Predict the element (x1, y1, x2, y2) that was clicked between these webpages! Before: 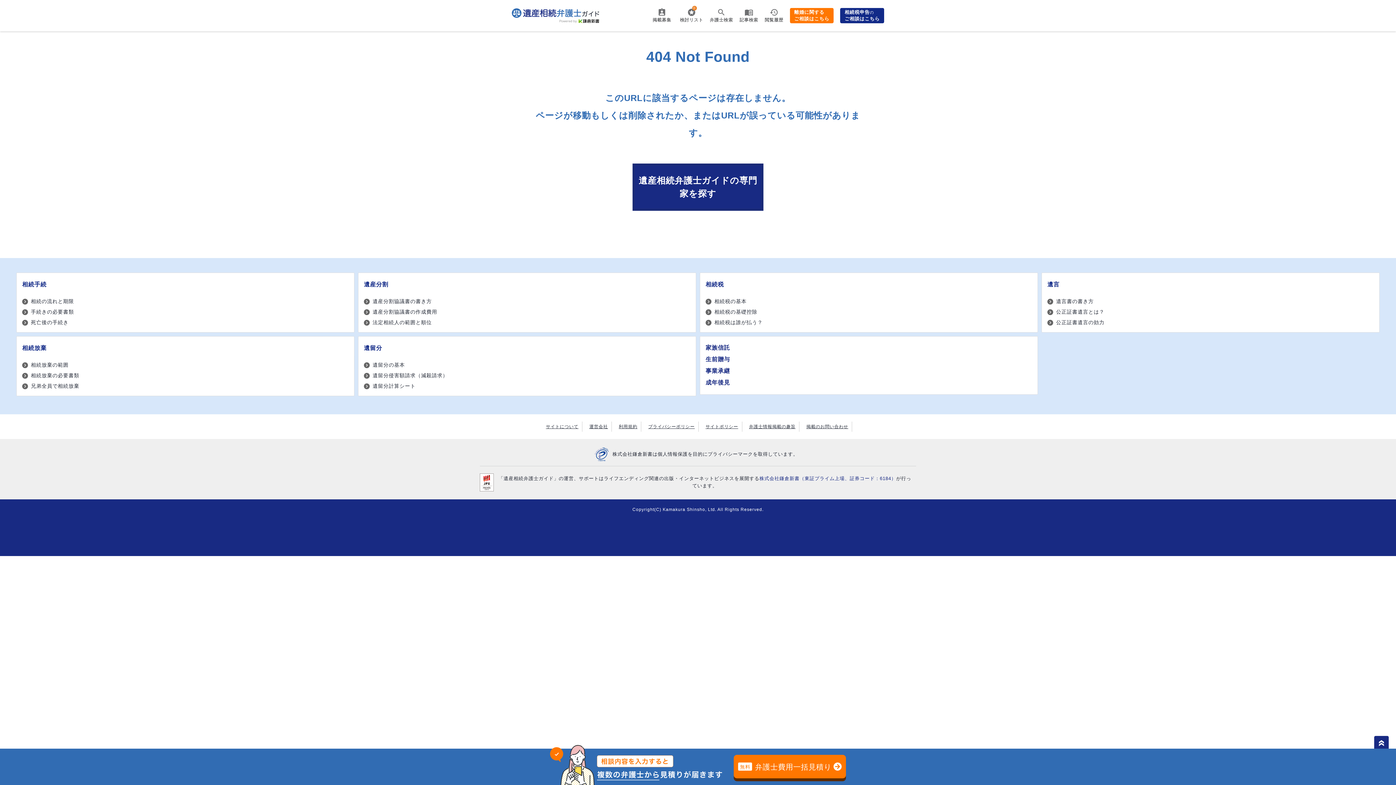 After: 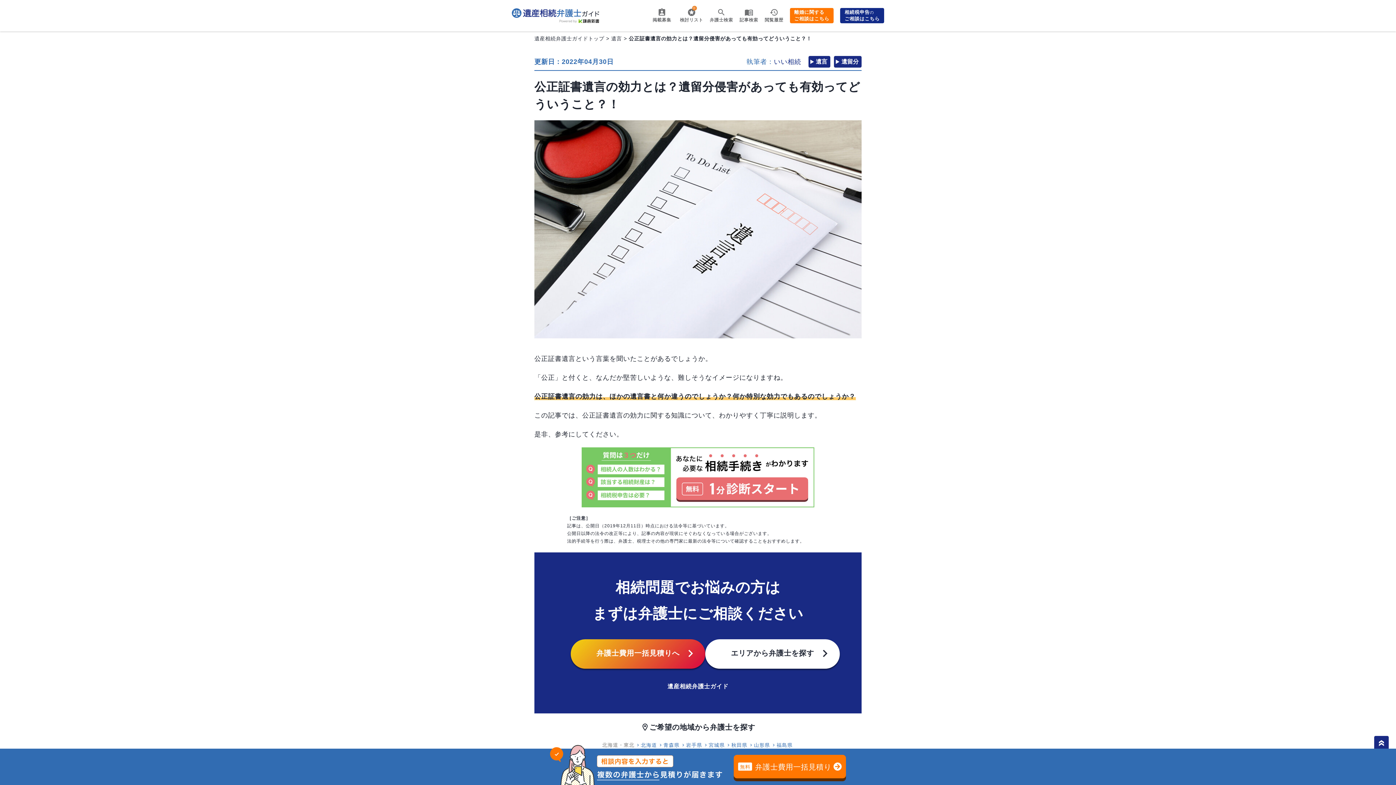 Action: bbox: (1047, 317, 1374, 328) label: 公正証書遺言の効力